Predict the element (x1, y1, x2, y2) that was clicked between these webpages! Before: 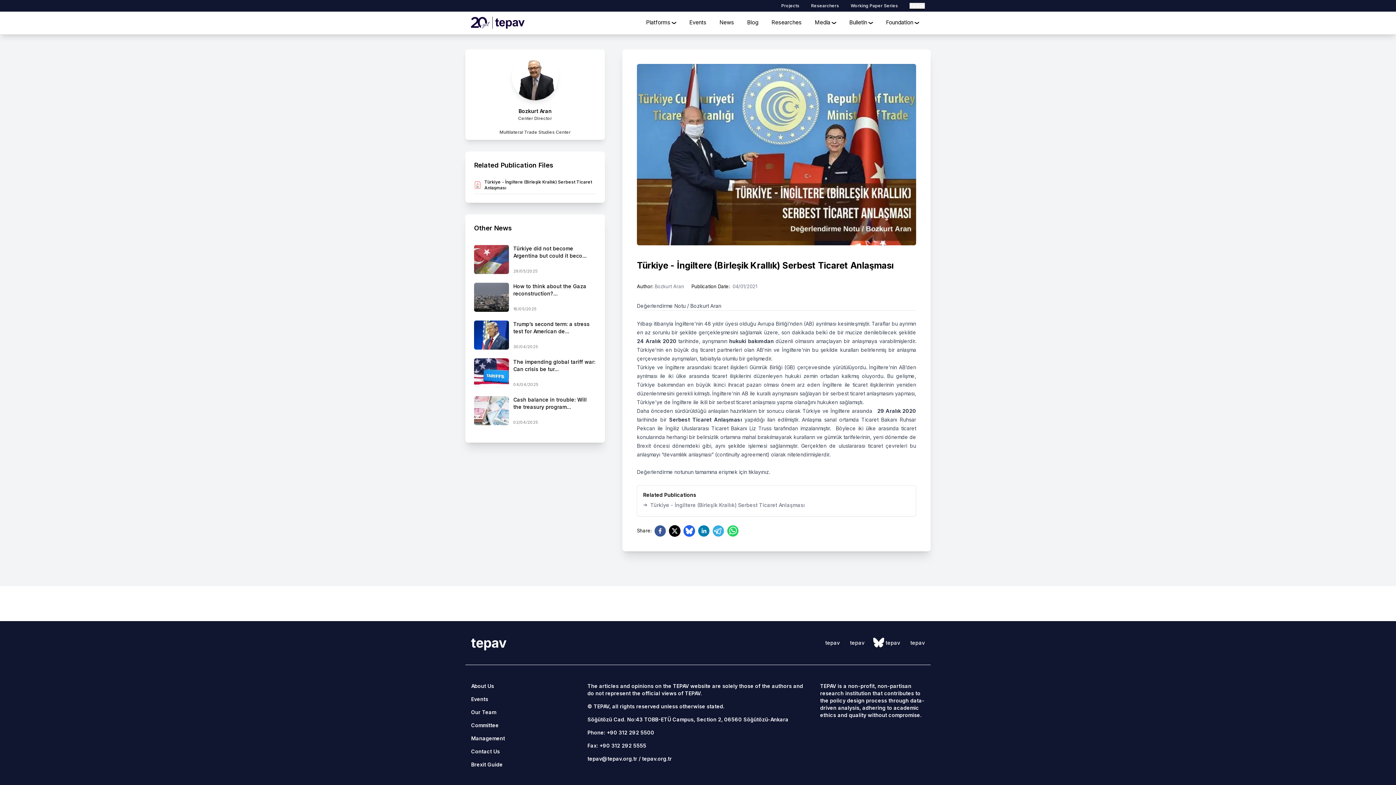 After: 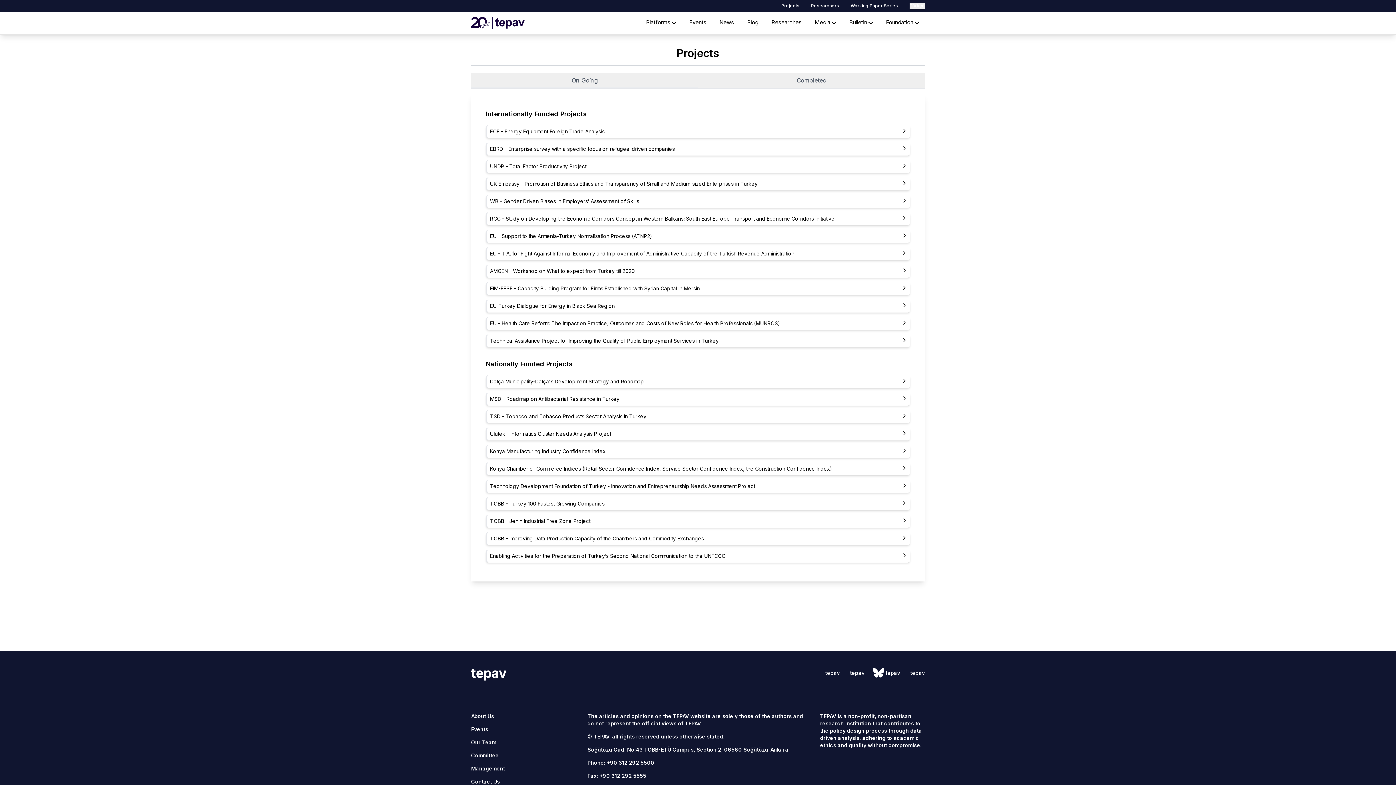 Action: bbox: (781, 2, 799, 8) label: Projects